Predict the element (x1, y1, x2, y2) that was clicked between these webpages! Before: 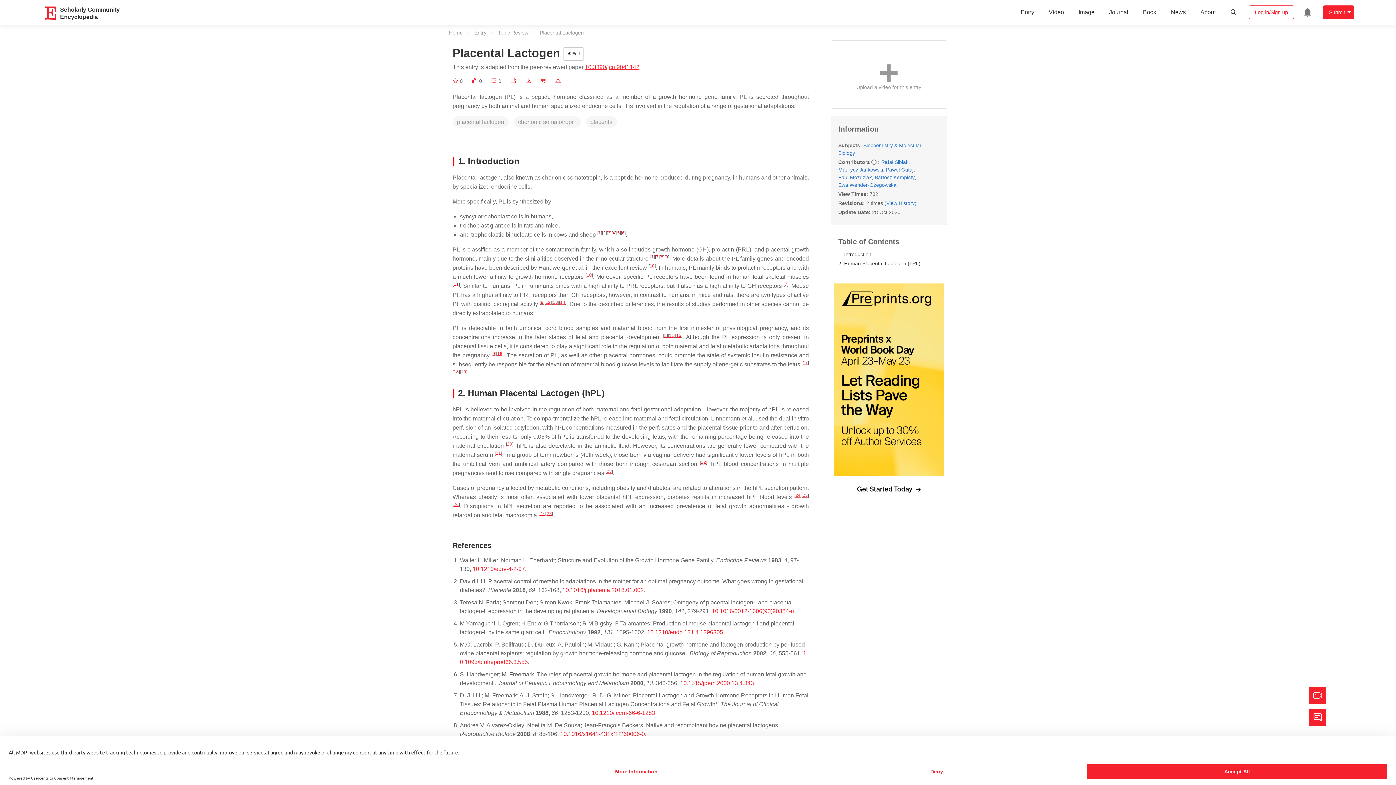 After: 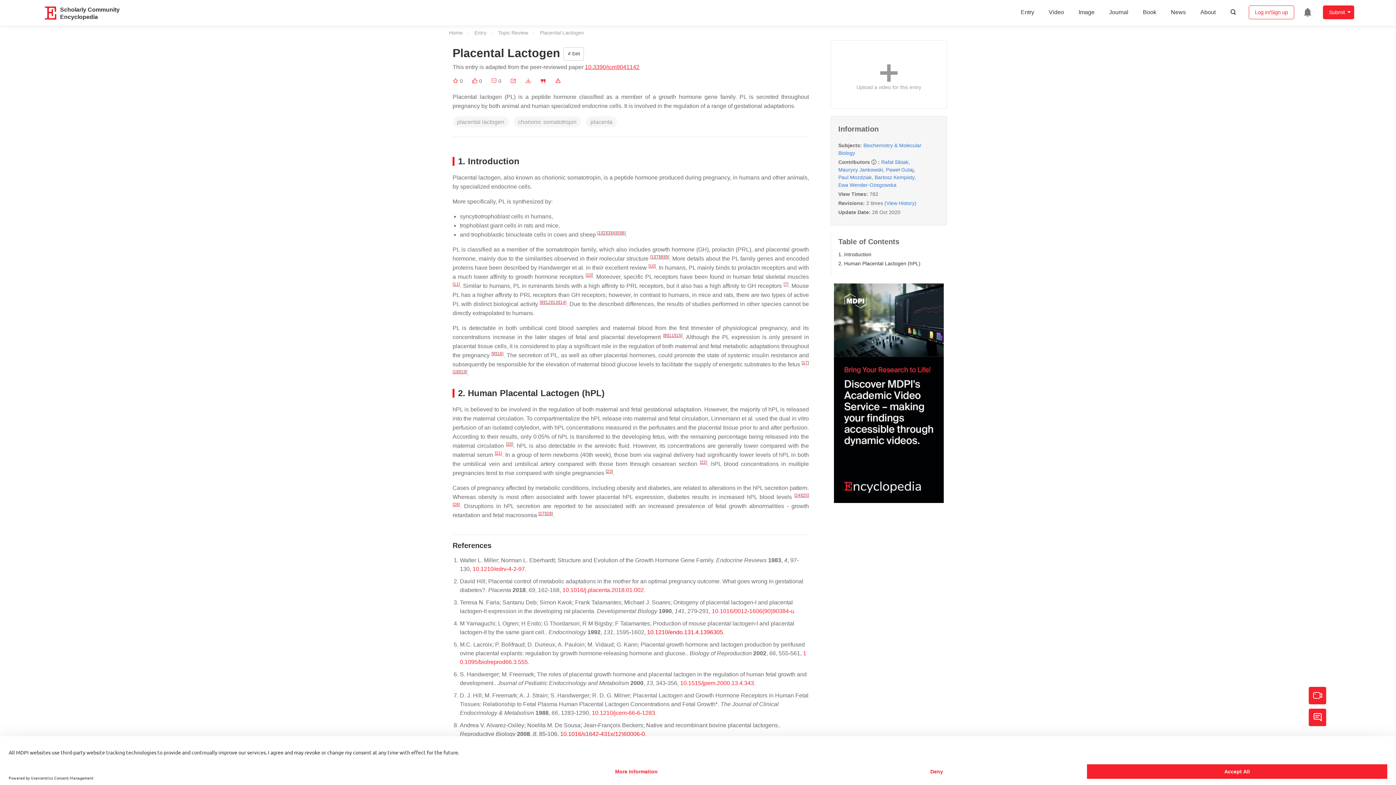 Action: bbox: (647, 629, 723, 635) label: 10.1210/endo.131.4.1396305